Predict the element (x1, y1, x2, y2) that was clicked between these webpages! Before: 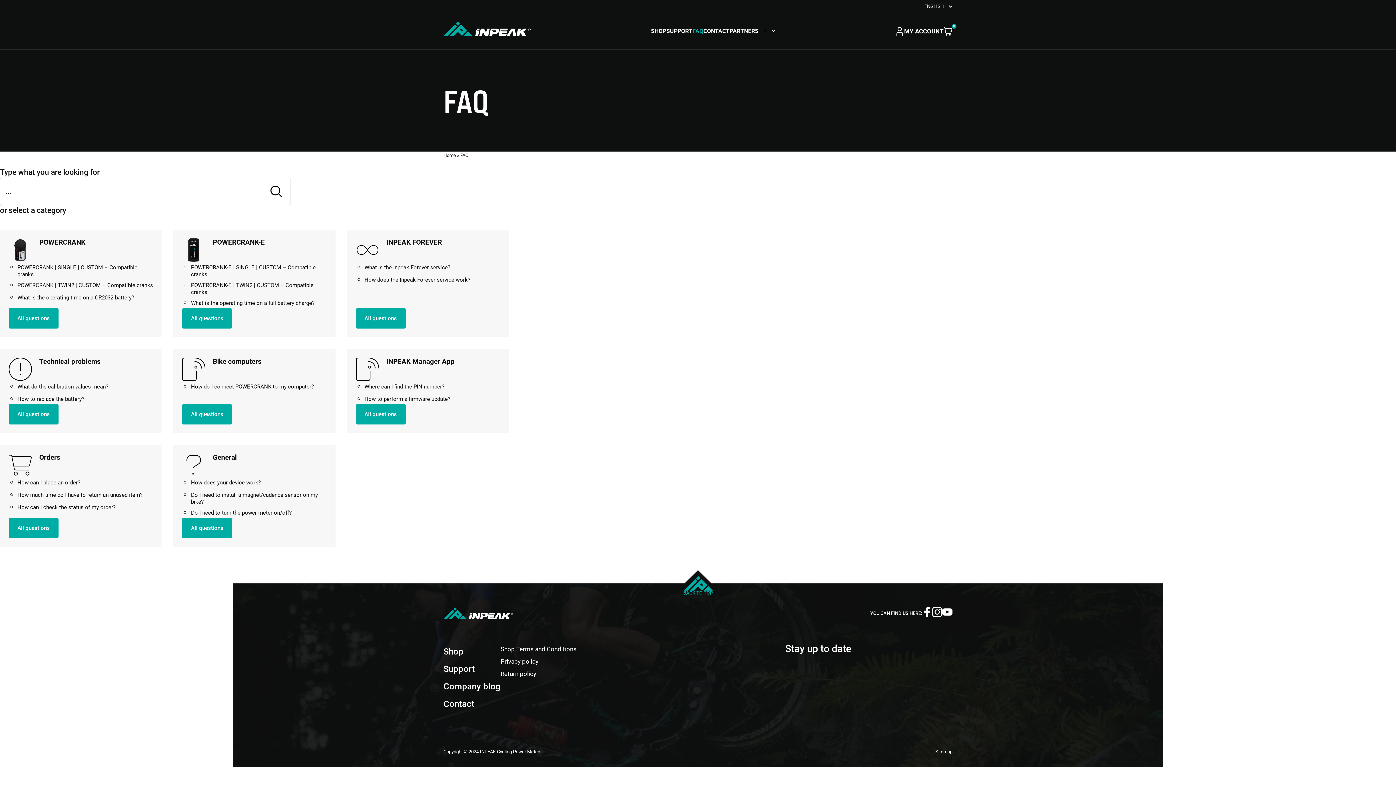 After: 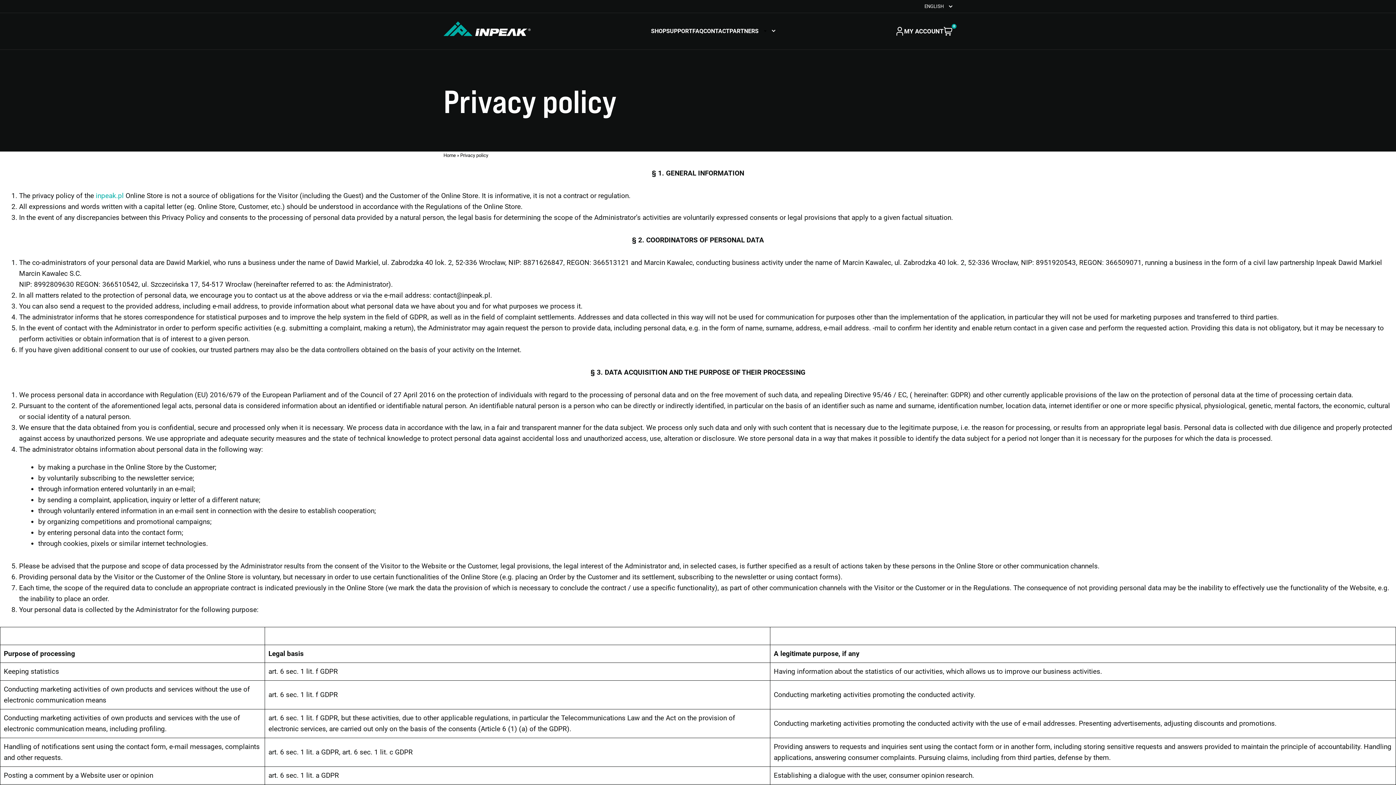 Action: label: Privacy policy bbox: (500, 658, 538, 665)